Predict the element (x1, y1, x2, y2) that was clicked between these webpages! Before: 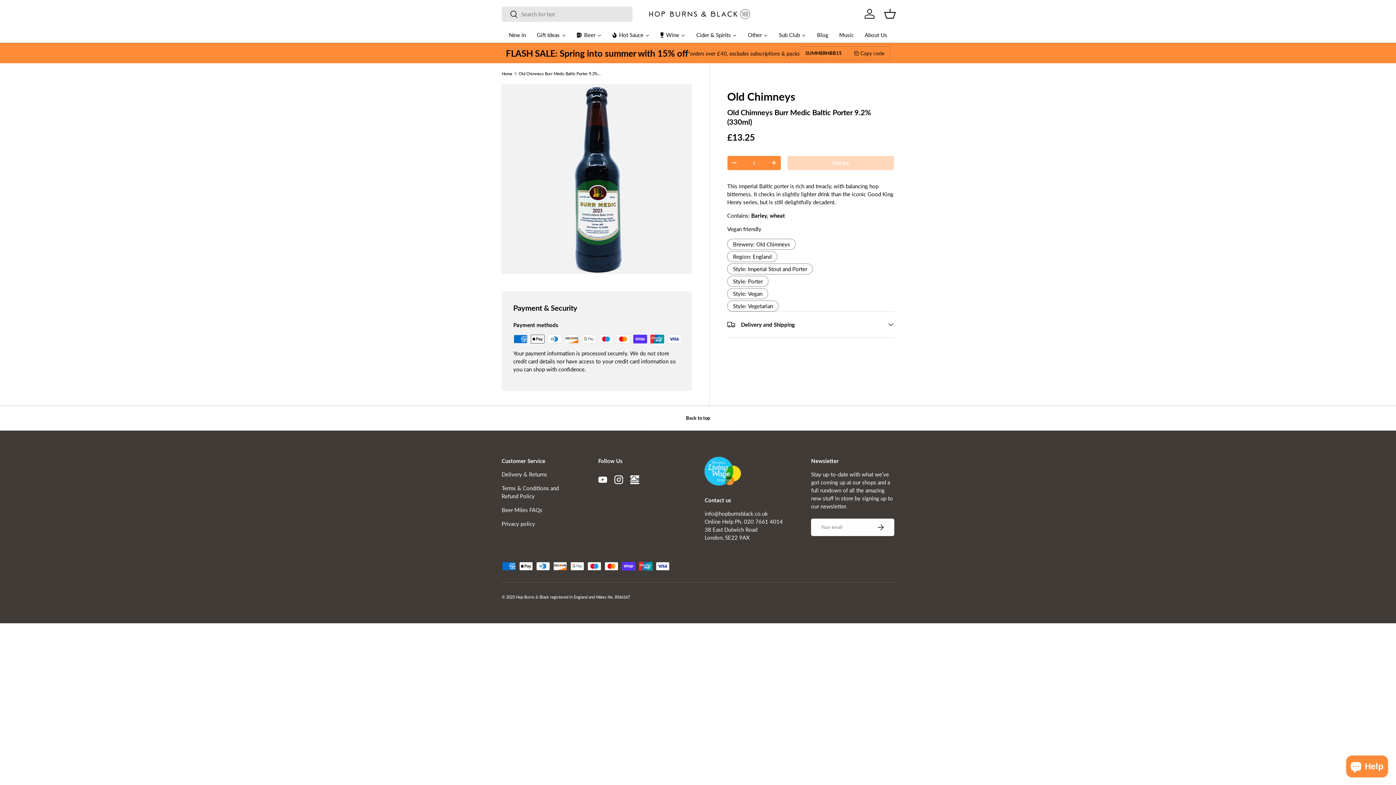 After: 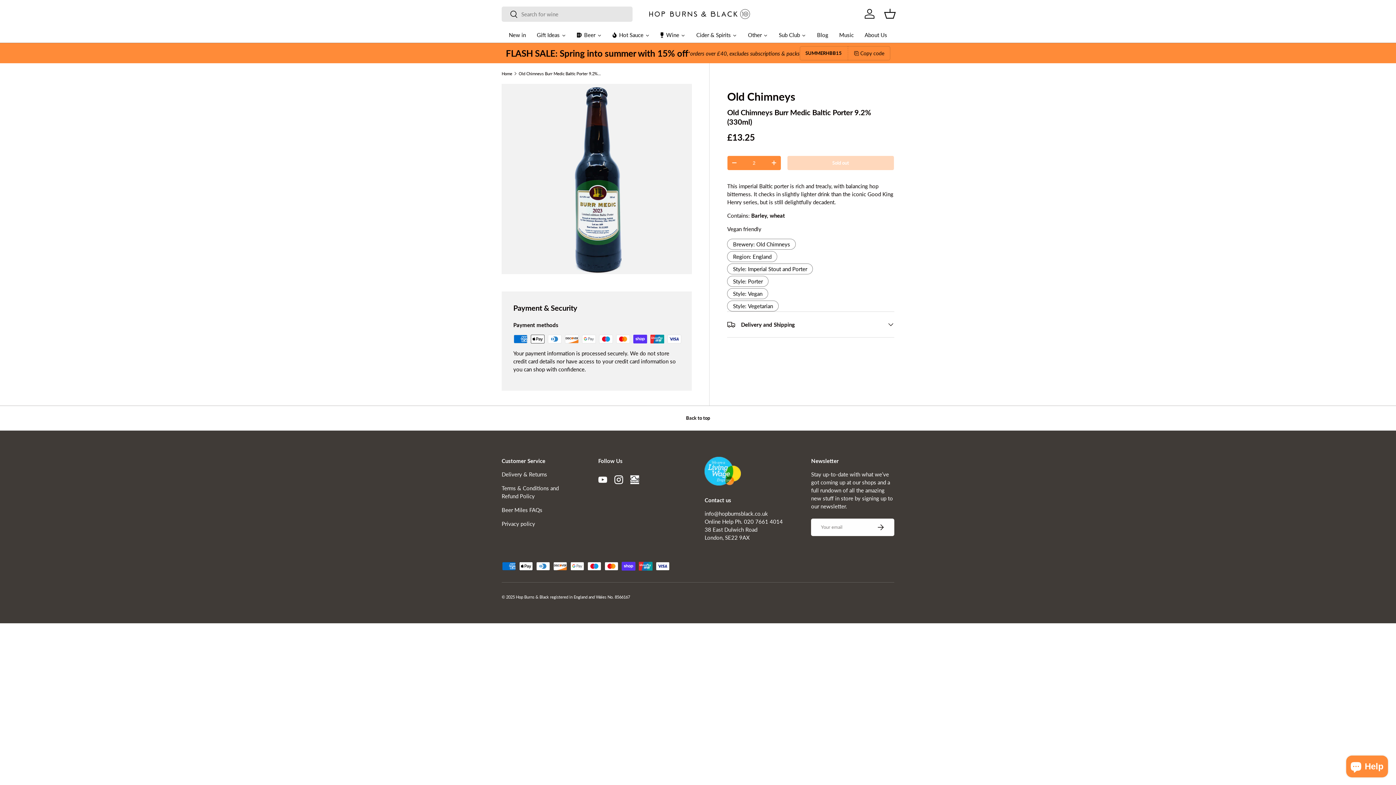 Action: label: + bbox: (767, 156, 780, 169)